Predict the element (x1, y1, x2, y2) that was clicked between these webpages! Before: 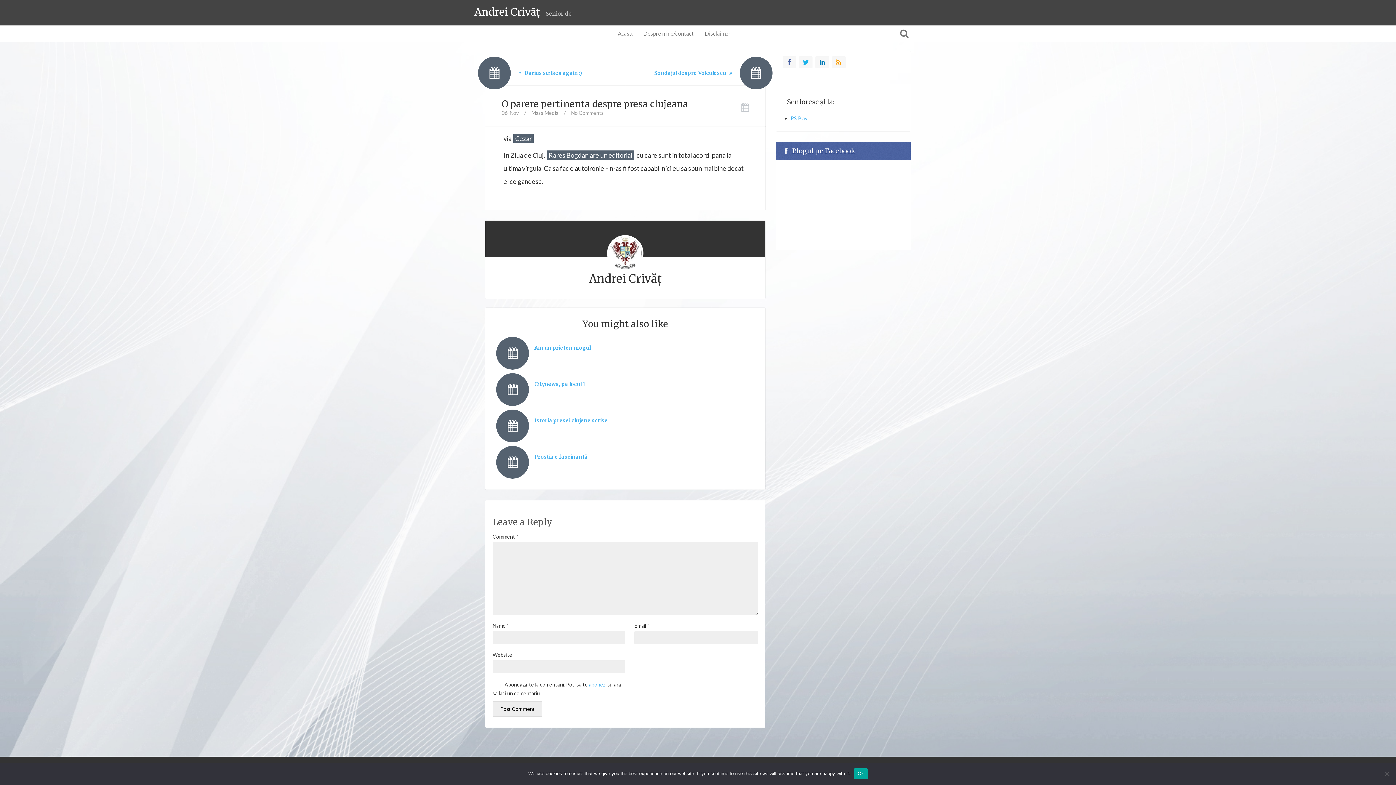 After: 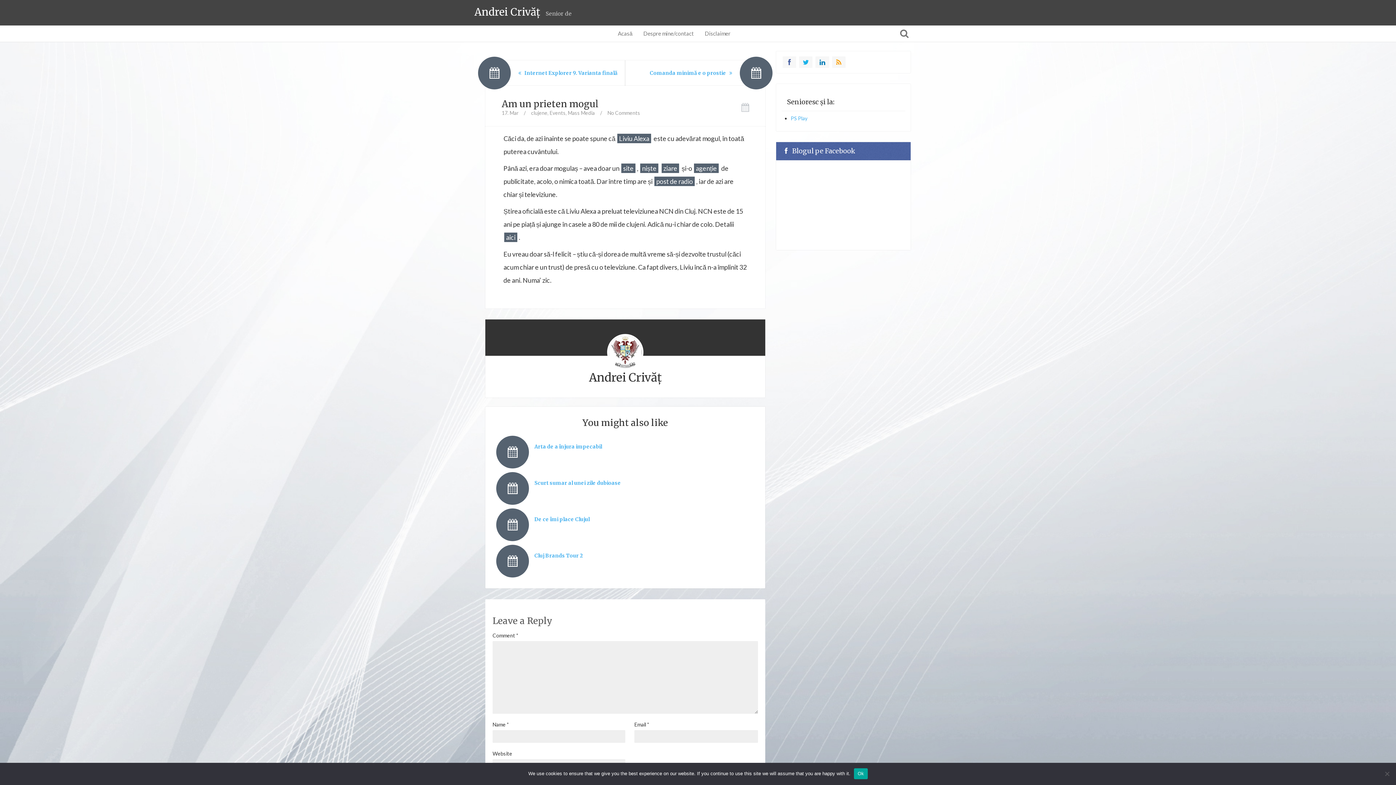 Action: bbox: (503, 335, 765, 371) label:  
 
Am un prieten mogul